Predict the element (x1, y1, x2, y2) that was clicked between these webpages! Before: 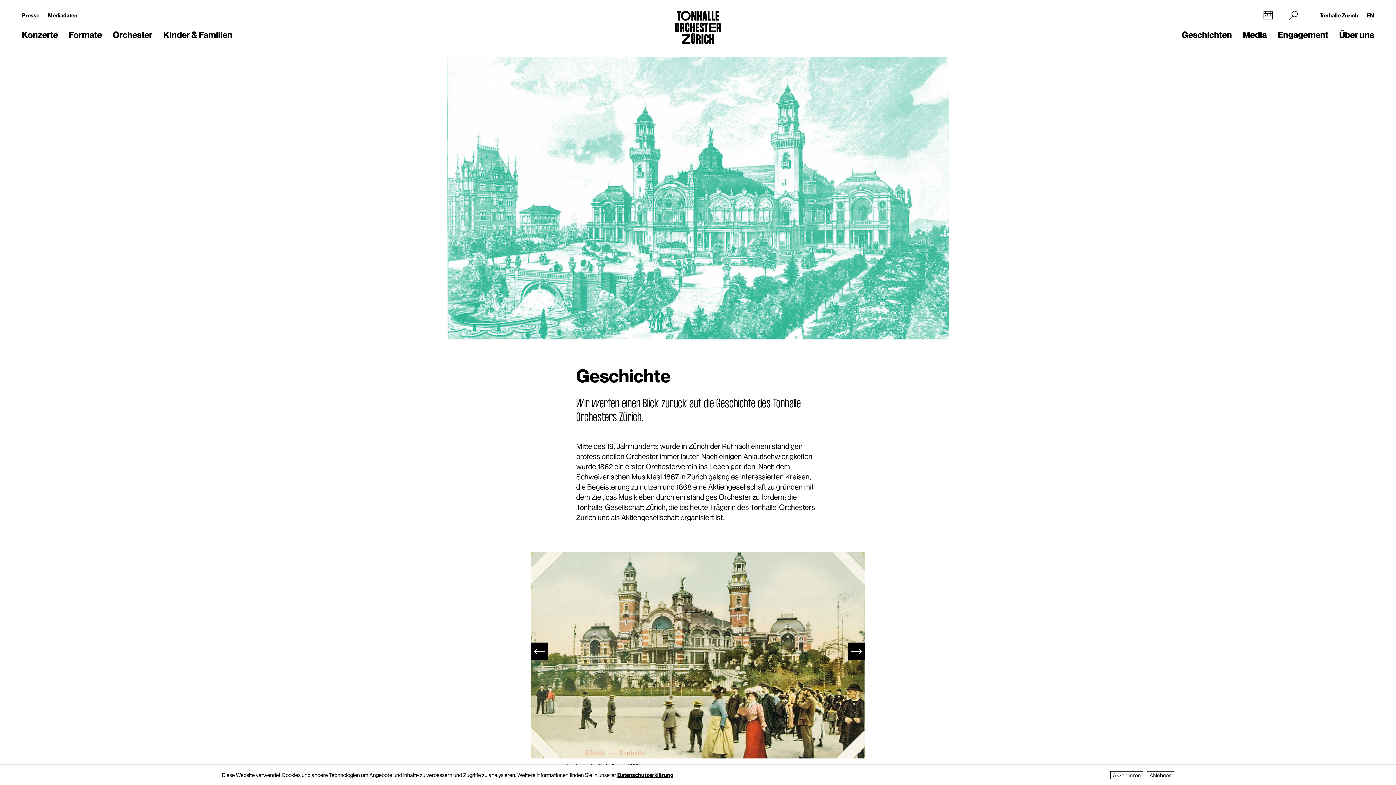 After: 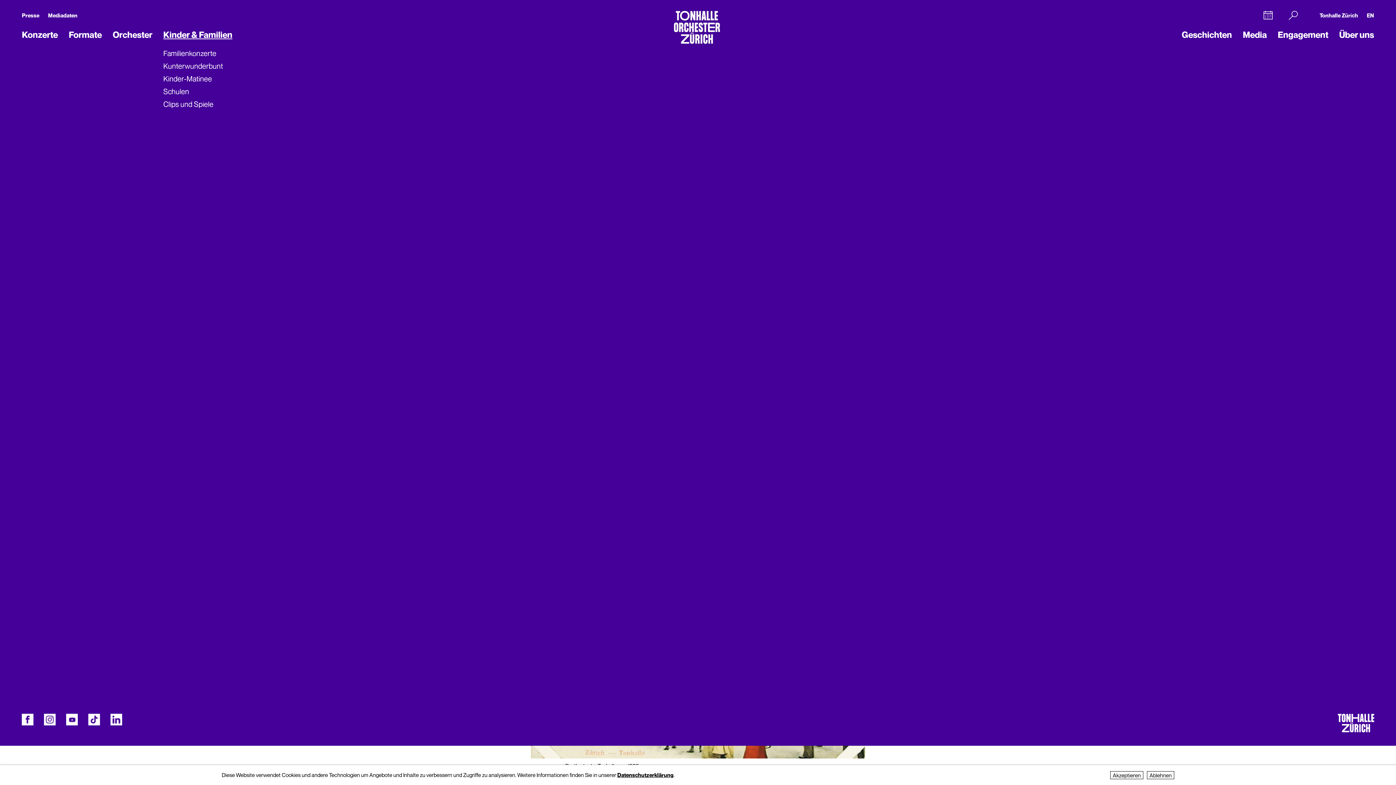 Action: label: Kinder & Familien bbox: (163, 29, 232, 40)